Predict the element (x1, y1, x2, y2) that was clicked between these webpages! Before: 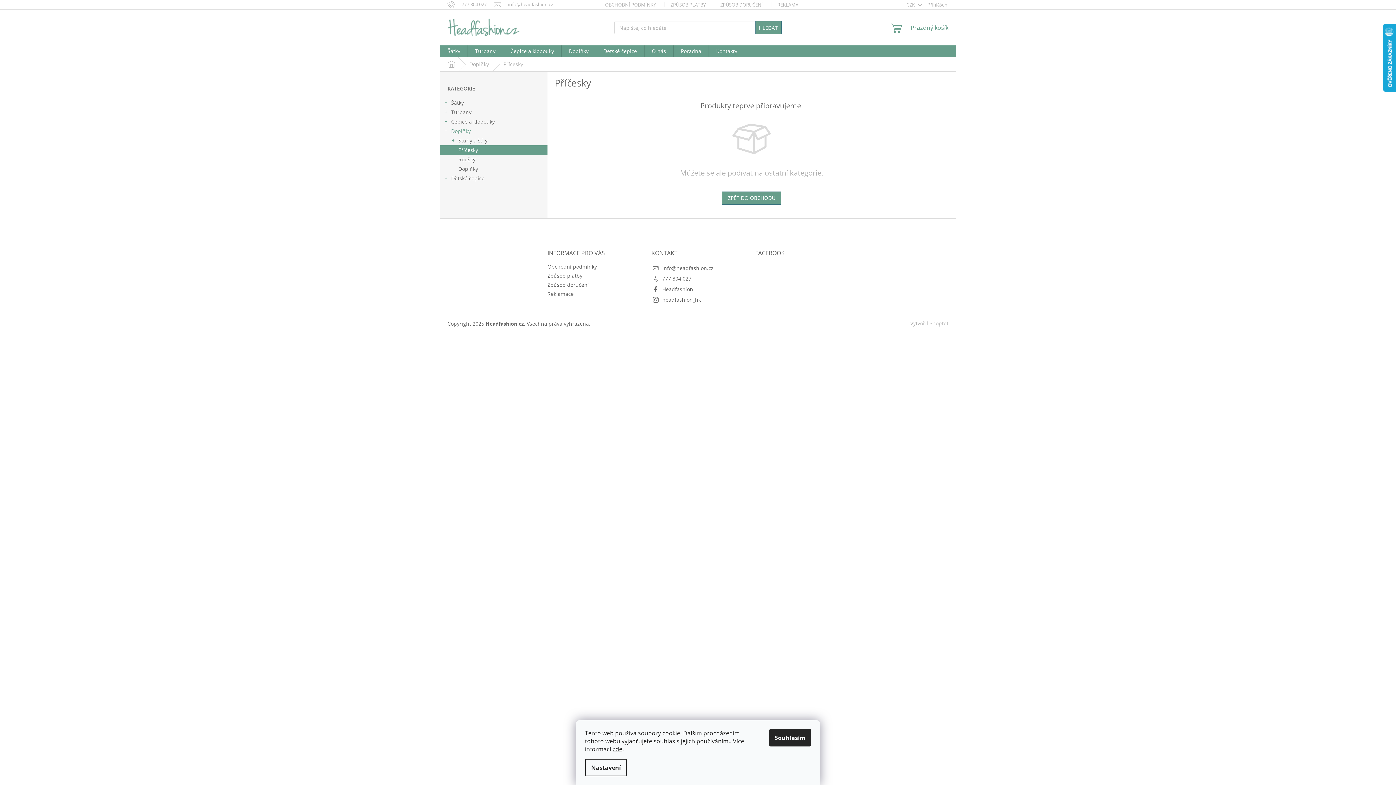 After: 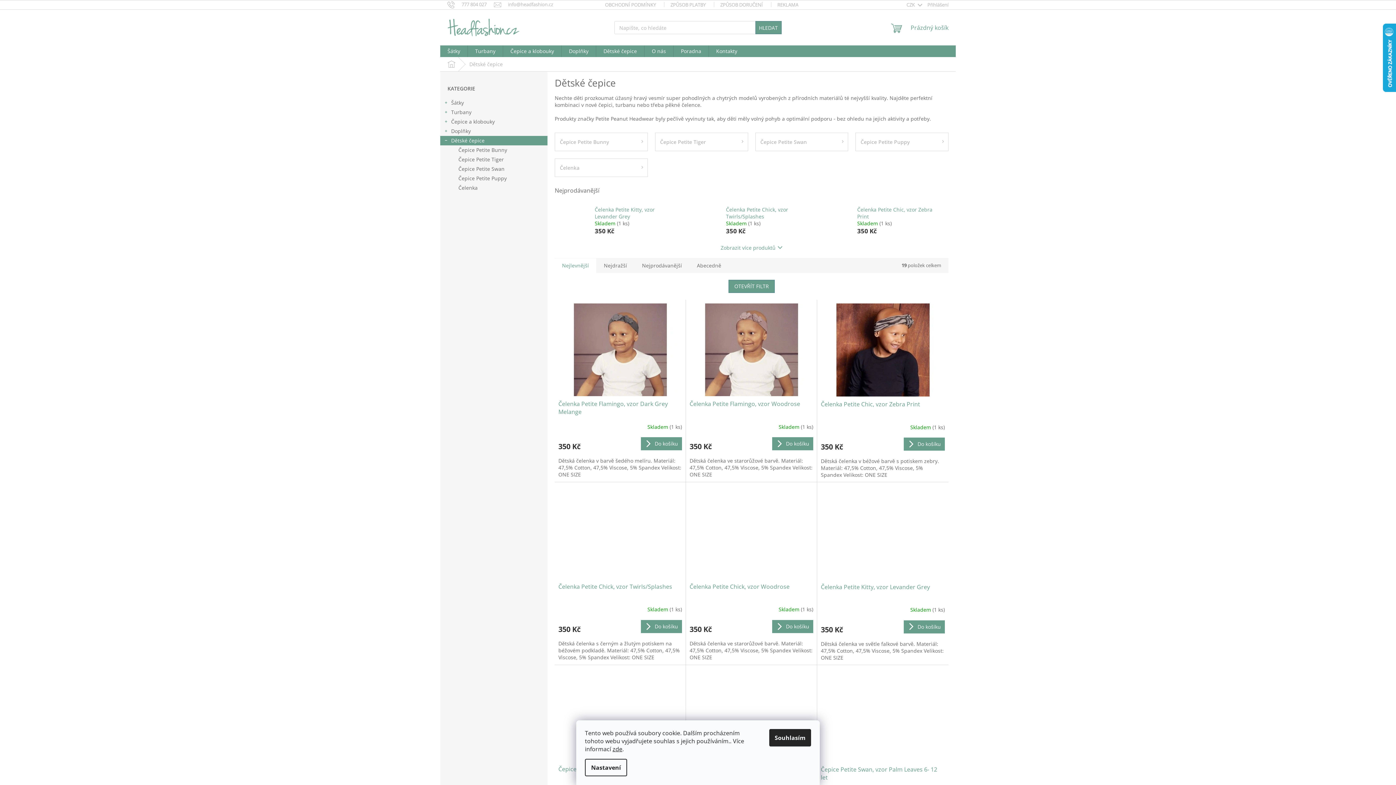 Action: label: Dětské čepice bbox: (596, 45, 644, 57)